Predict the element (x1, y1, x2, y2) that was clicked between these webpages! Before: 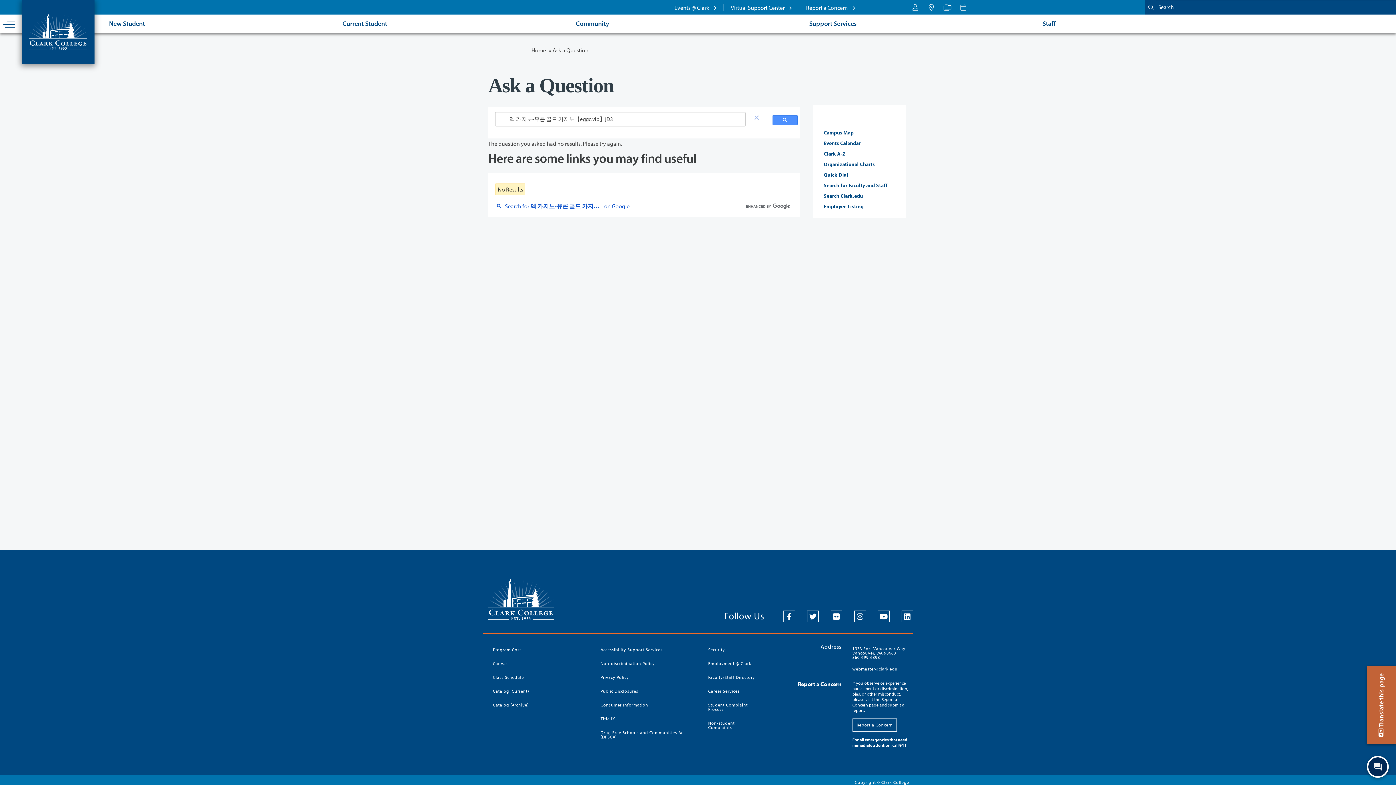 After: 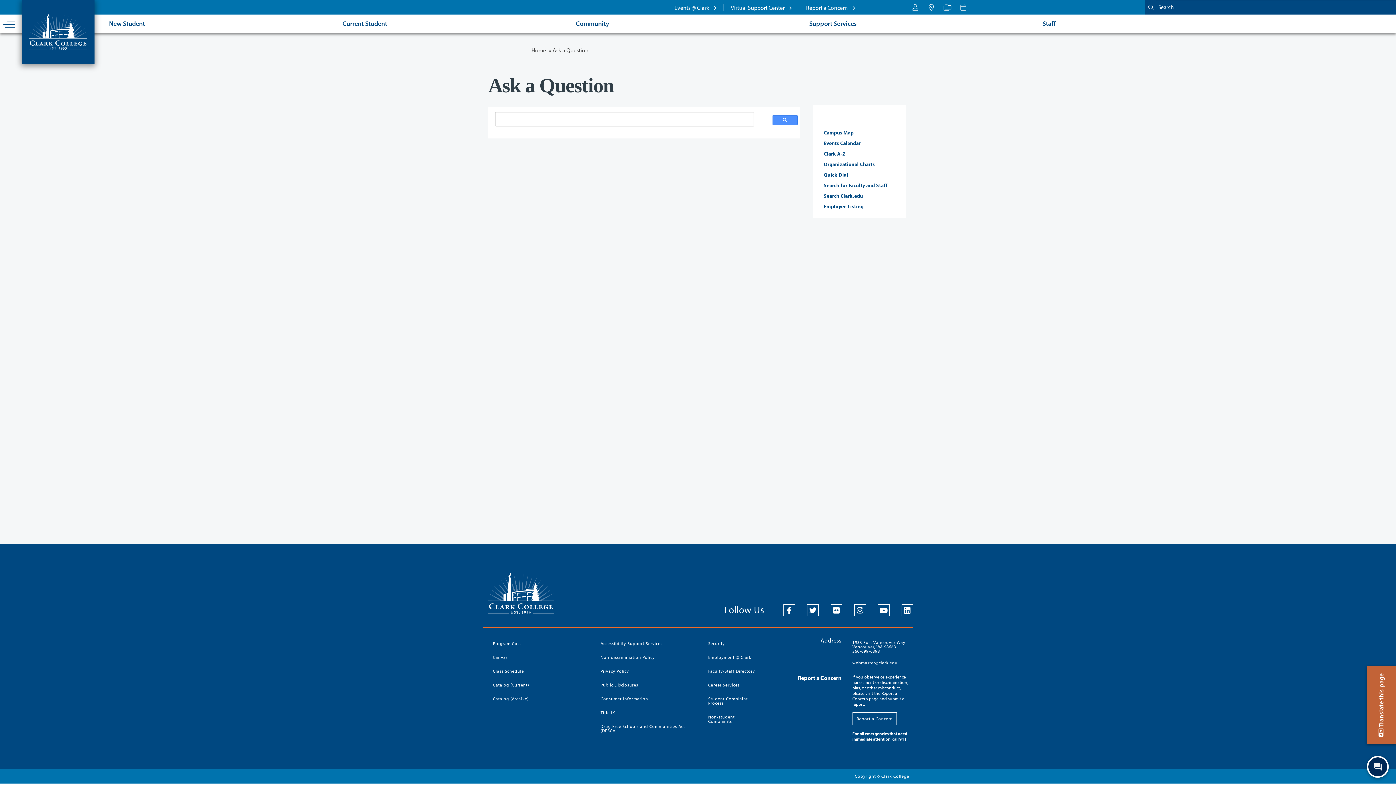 Action: label: Search Clark.edu bbox: (824, 192, 863, 199)